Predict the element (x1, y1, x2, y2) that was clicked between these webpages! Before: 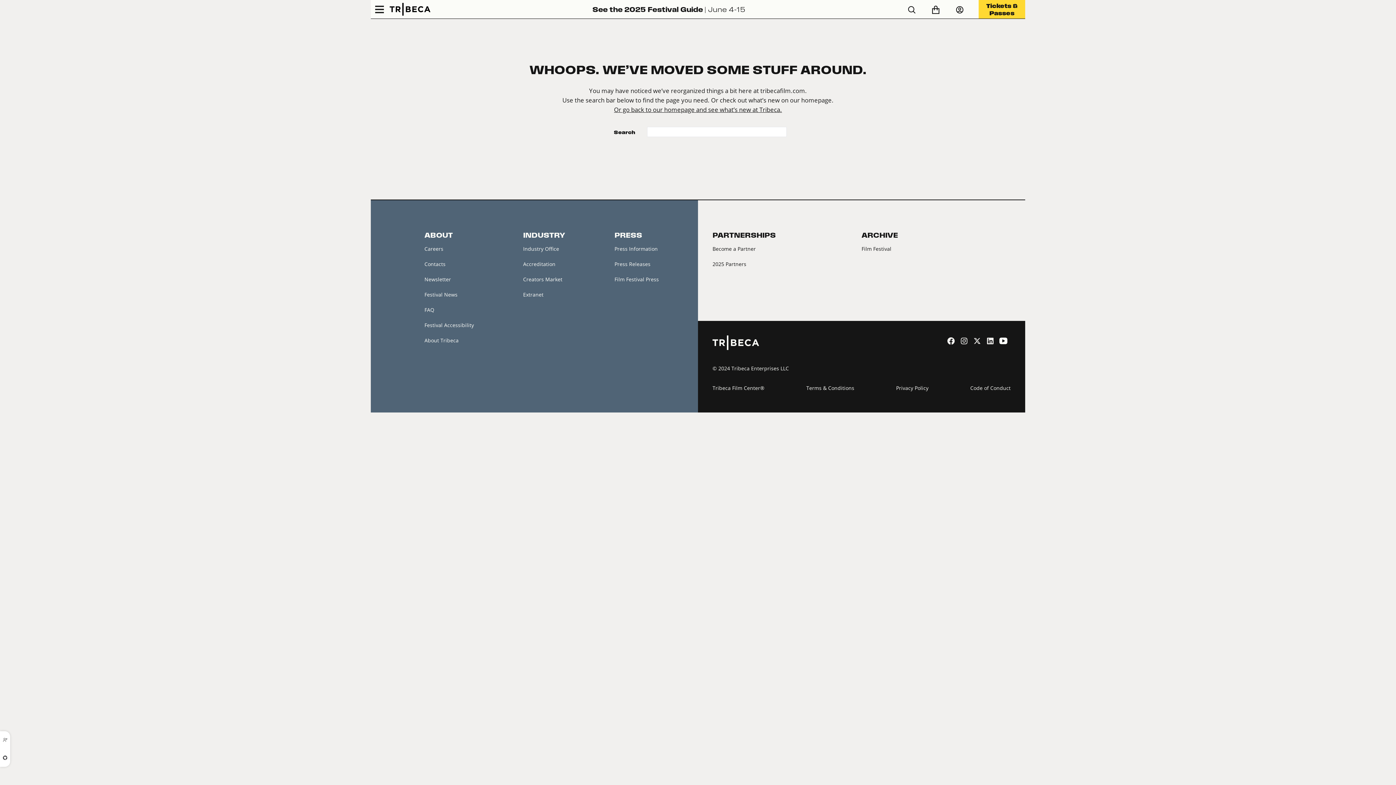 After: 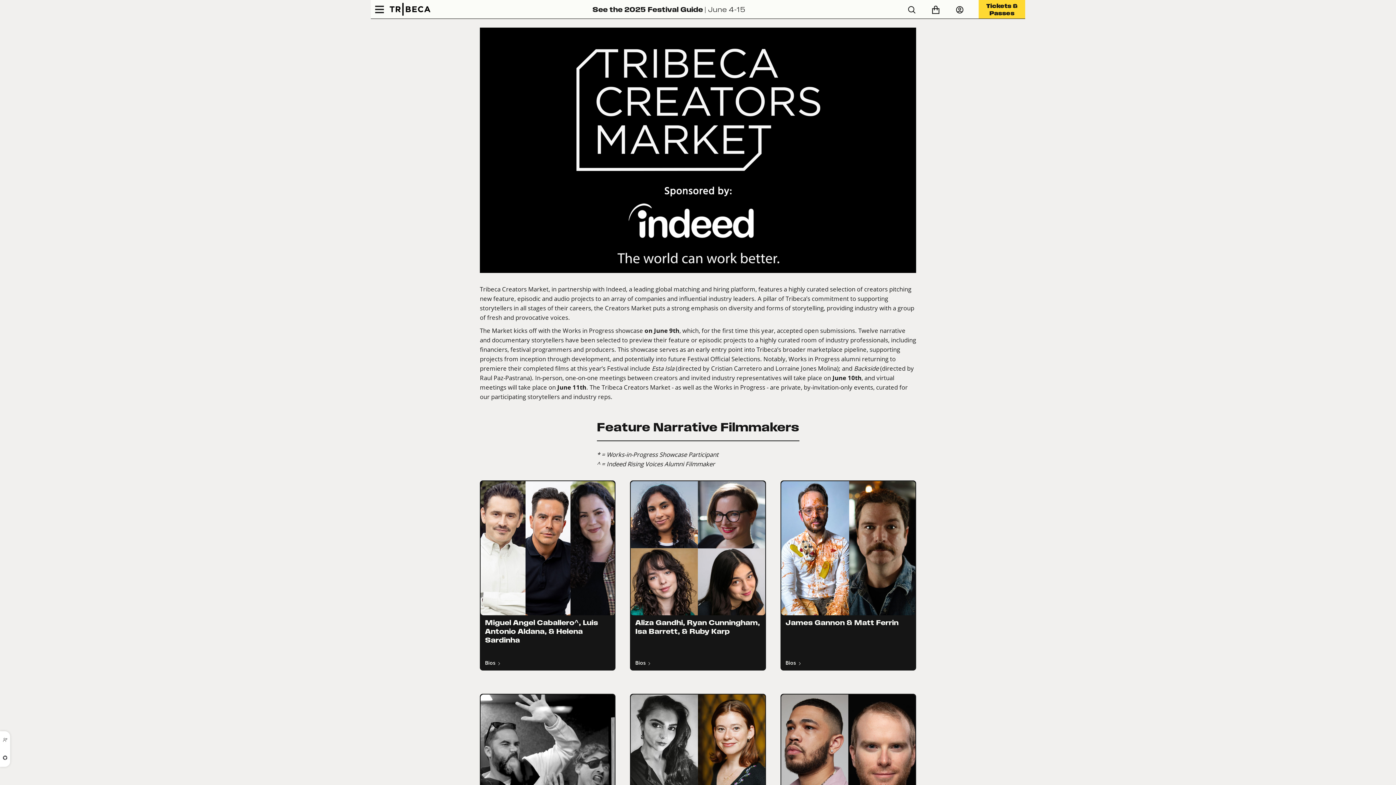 Action: bbox: (523, 276, 562, 282) label: Creators Market